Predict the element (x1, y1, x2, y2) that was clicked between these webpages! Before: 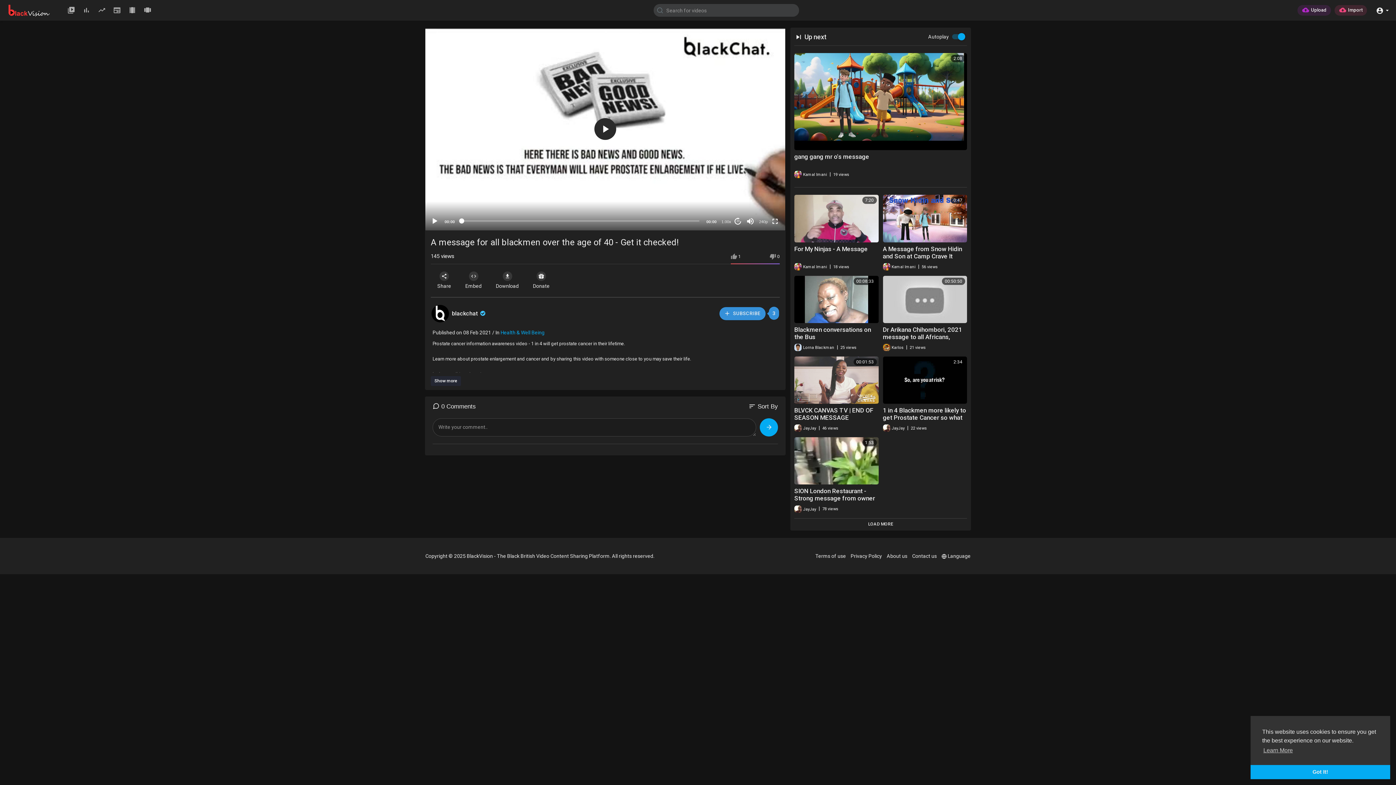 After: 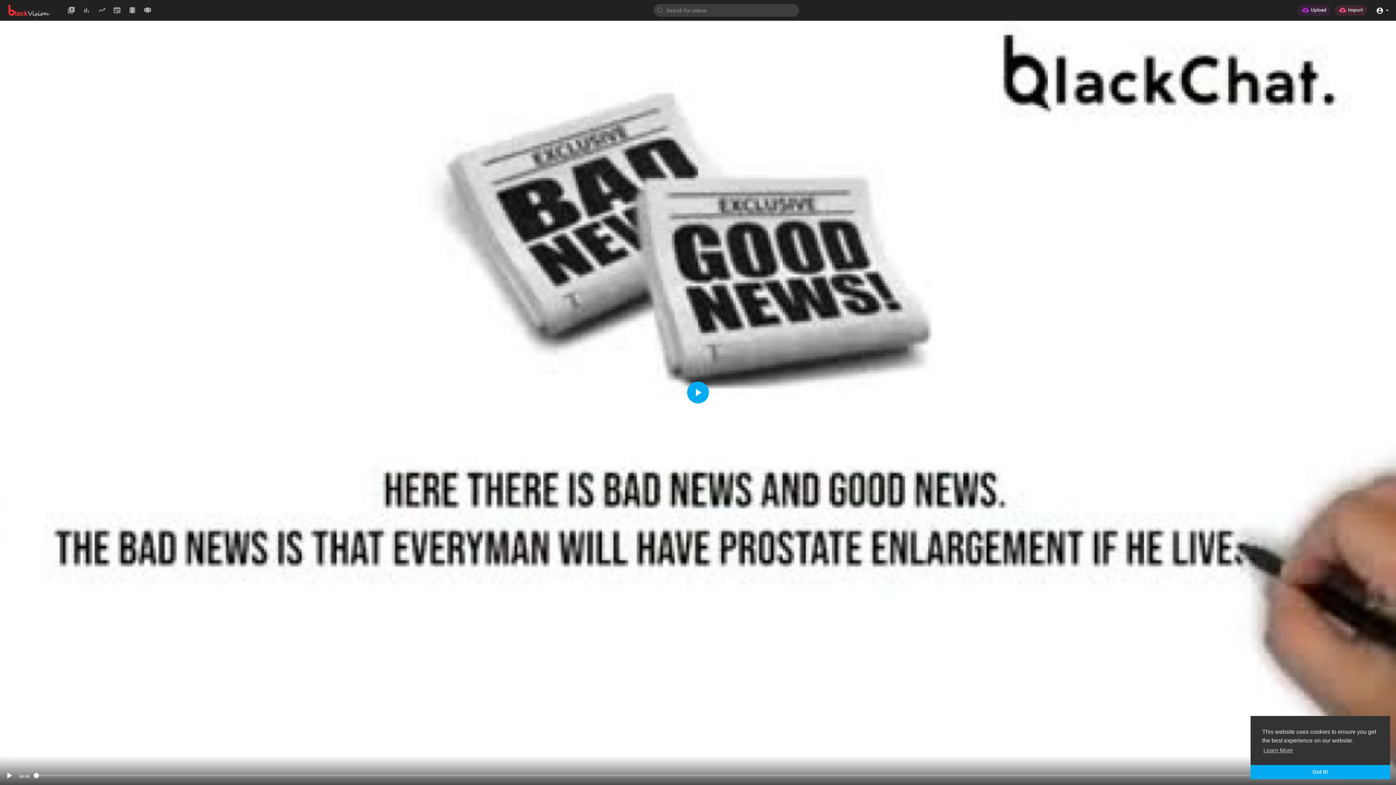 Action: bbox: (771, 217, 778, 225) label: Fullscreen